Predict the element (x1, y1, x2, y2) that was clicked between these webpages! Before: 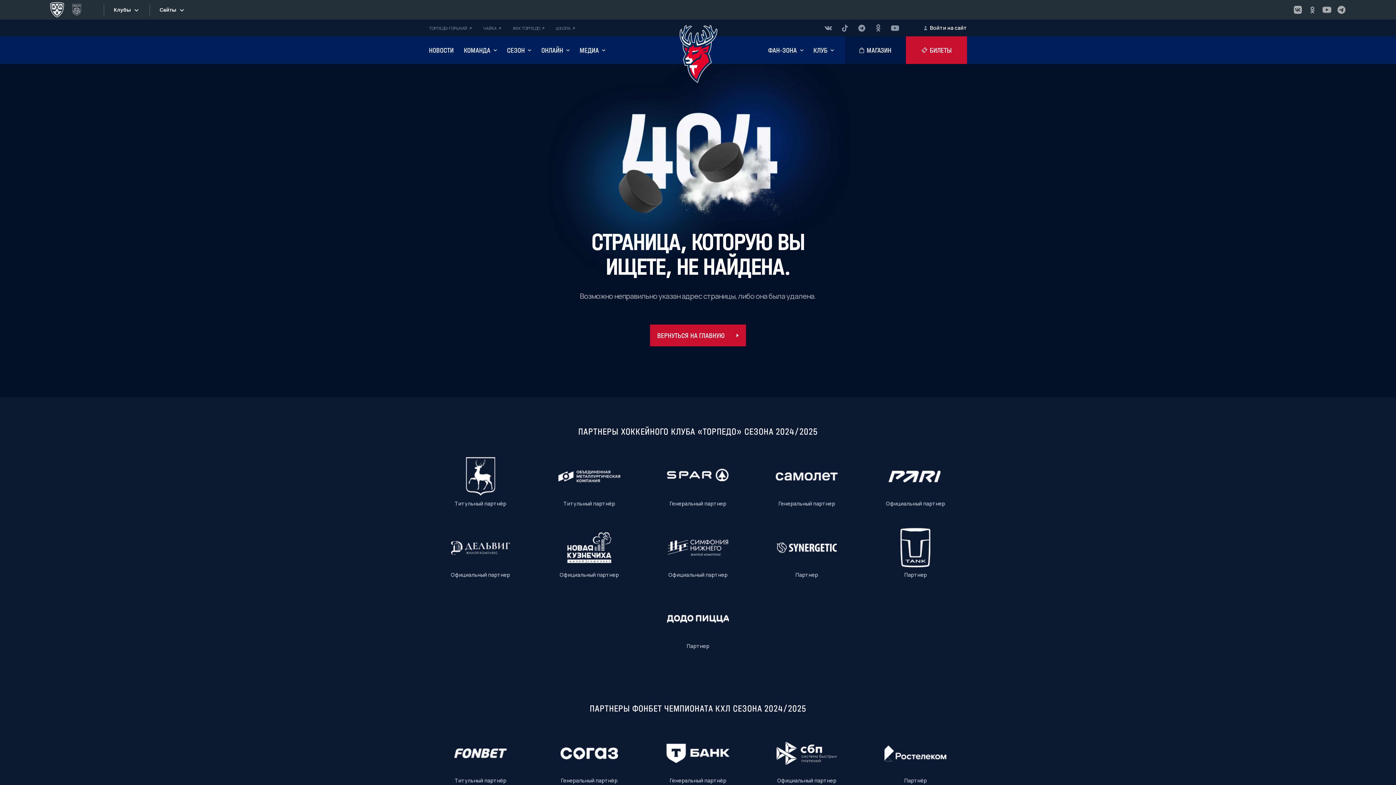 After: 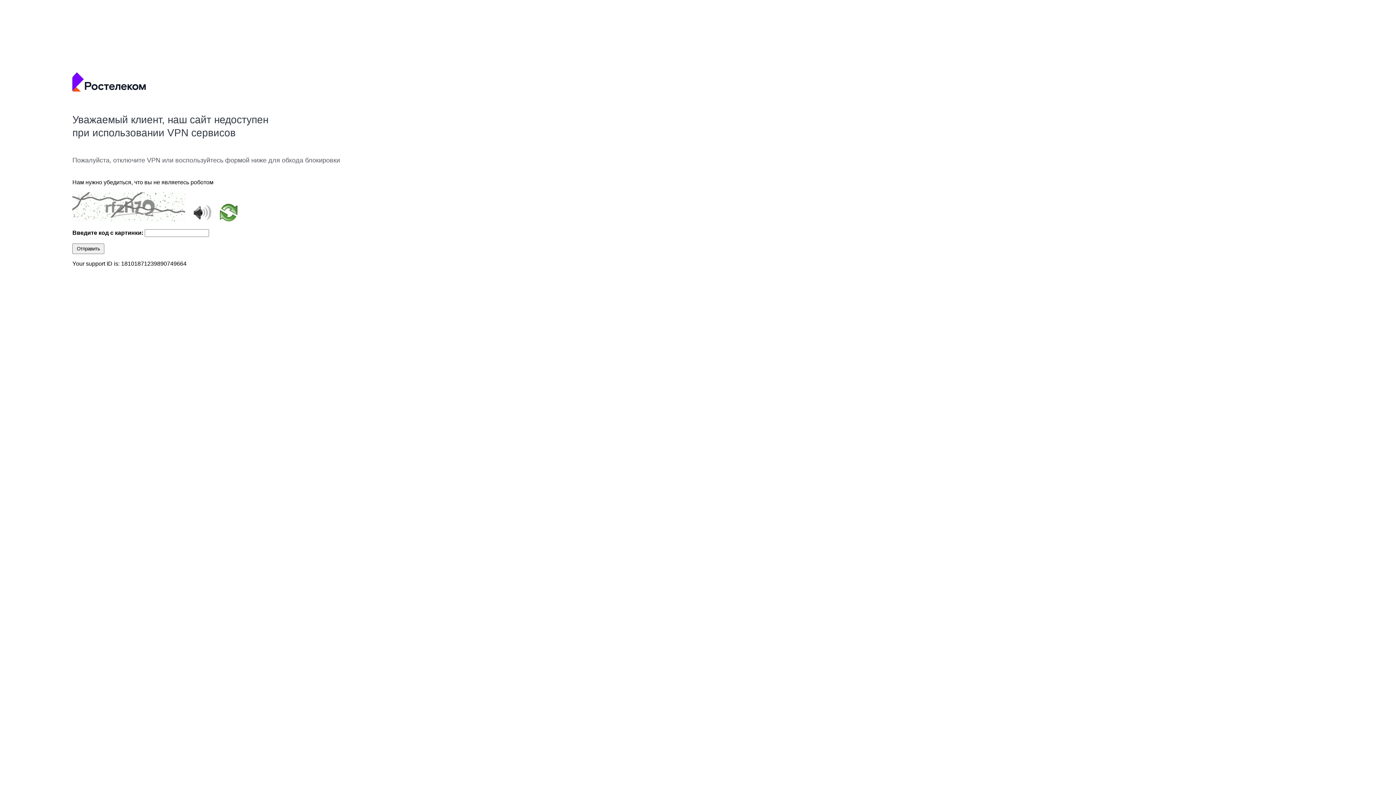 Action: bbox: (861, 732, 970, 784) label: Партнёр